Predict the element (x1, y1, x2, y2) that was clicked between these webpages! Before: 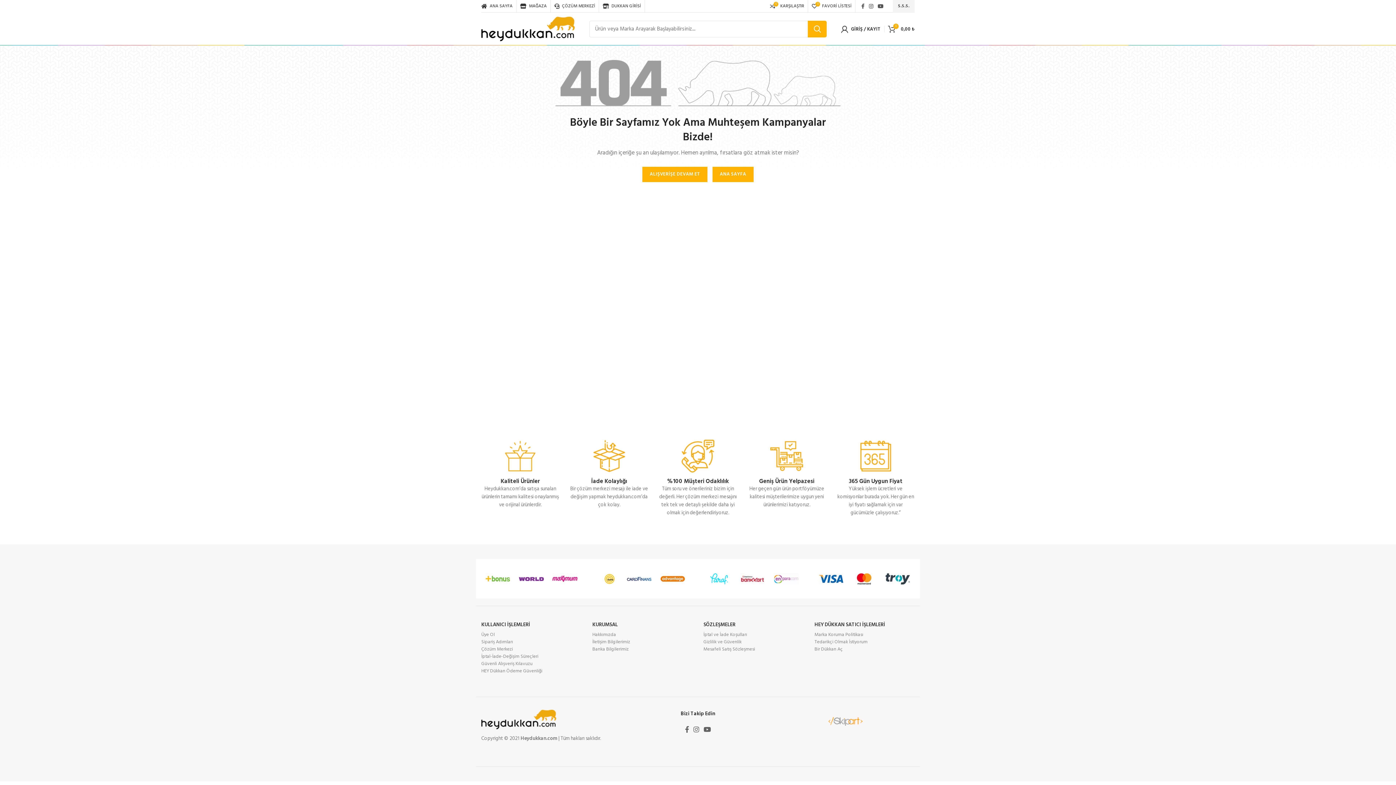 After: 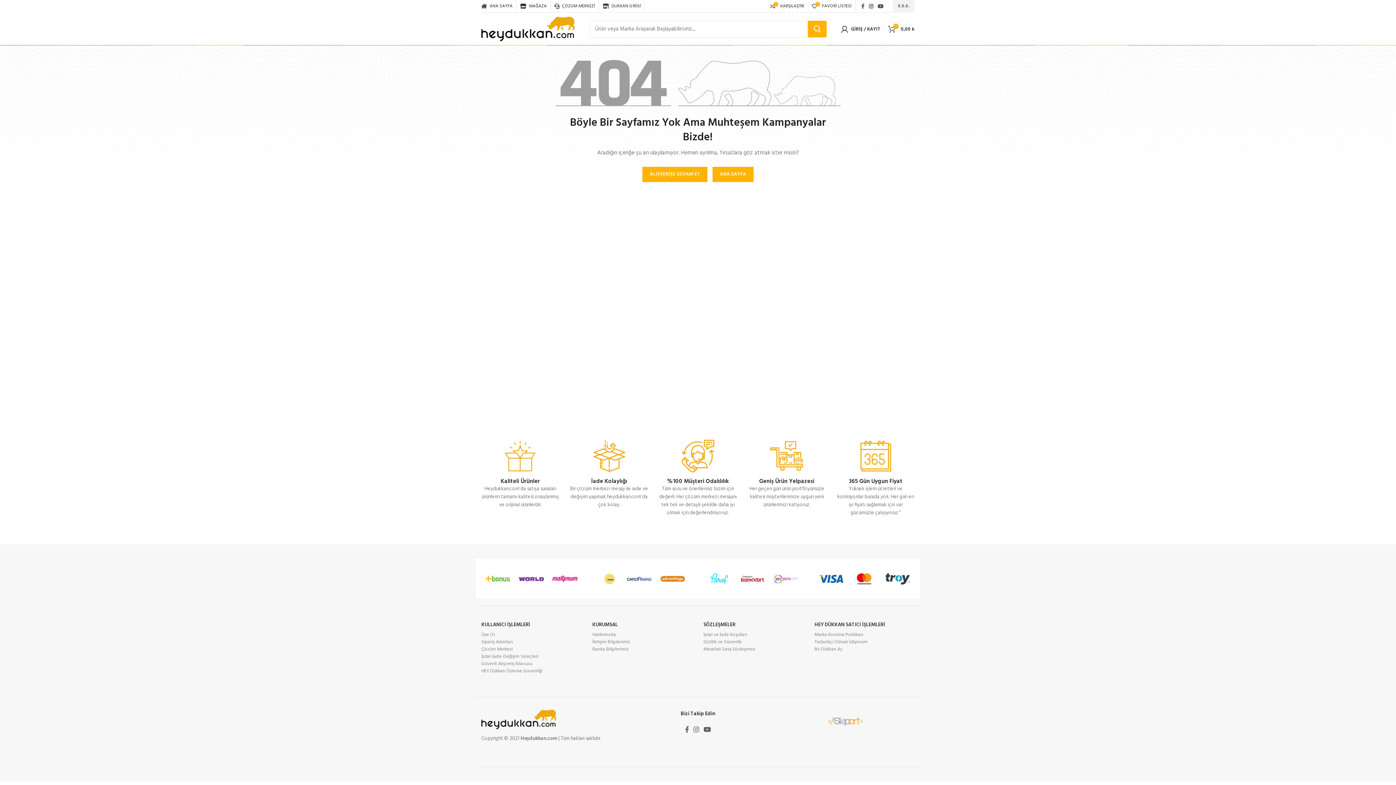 Action: label: Instagram social link bbox: (866, 1, 875, 10)